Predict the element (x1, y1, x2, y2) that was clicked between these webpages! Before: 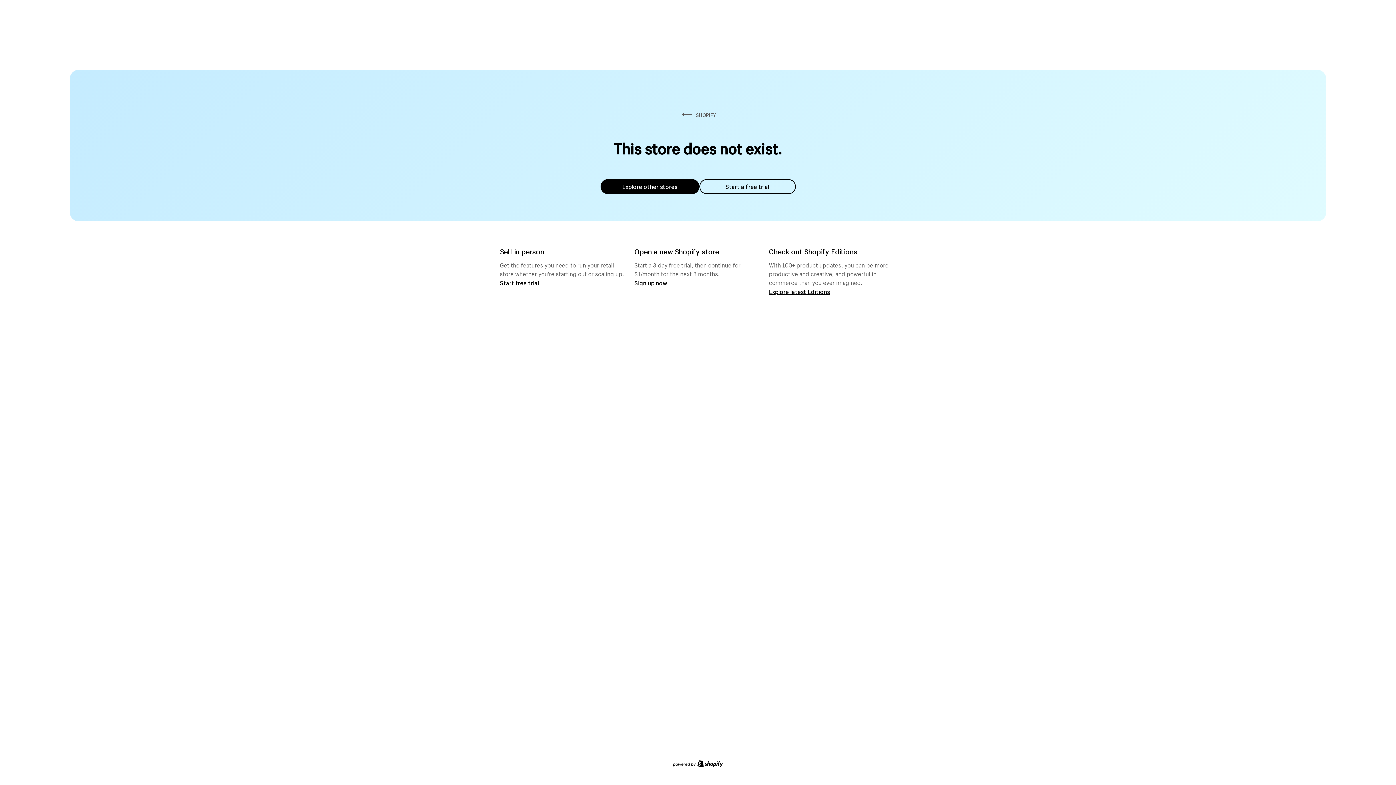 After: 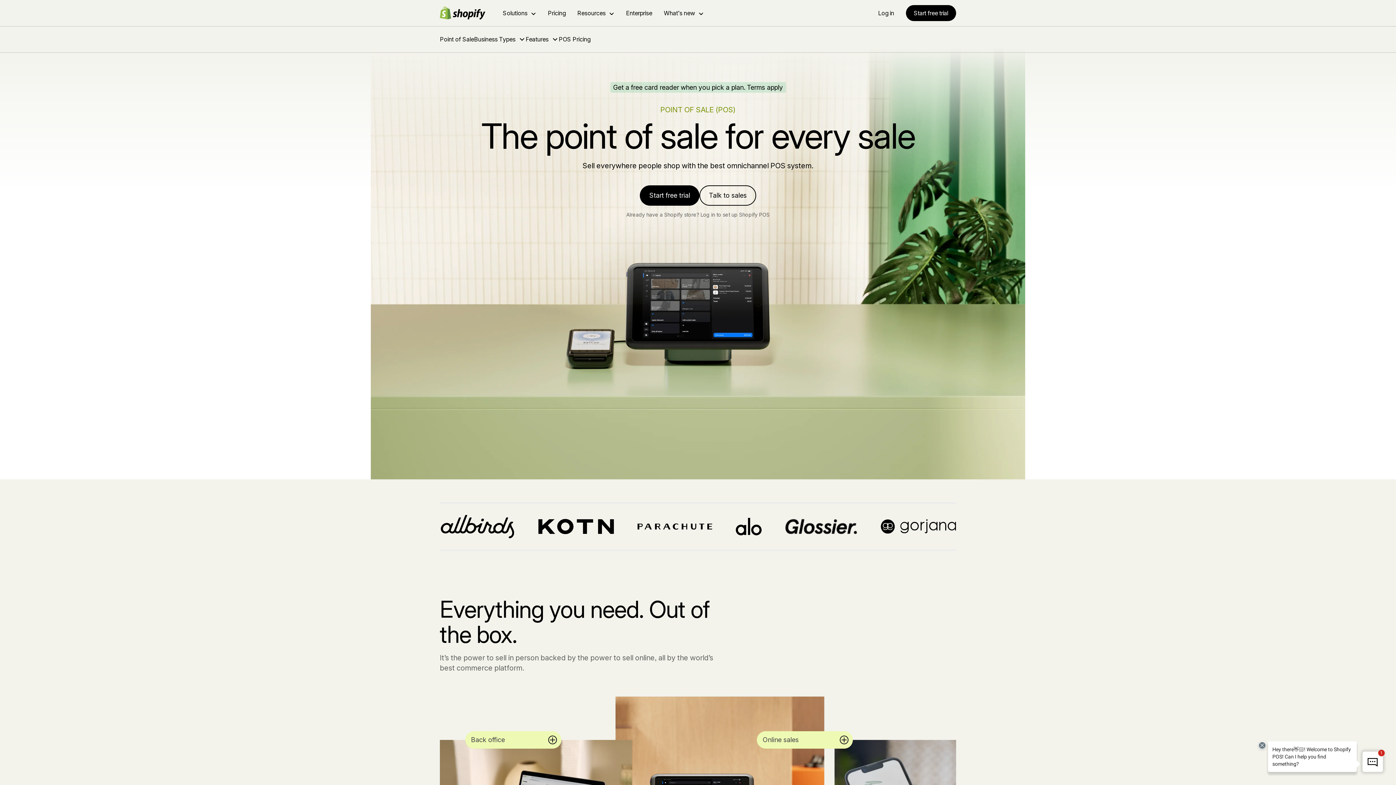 Action: label: Start free trial bbox: (500, 279, 539, 286)